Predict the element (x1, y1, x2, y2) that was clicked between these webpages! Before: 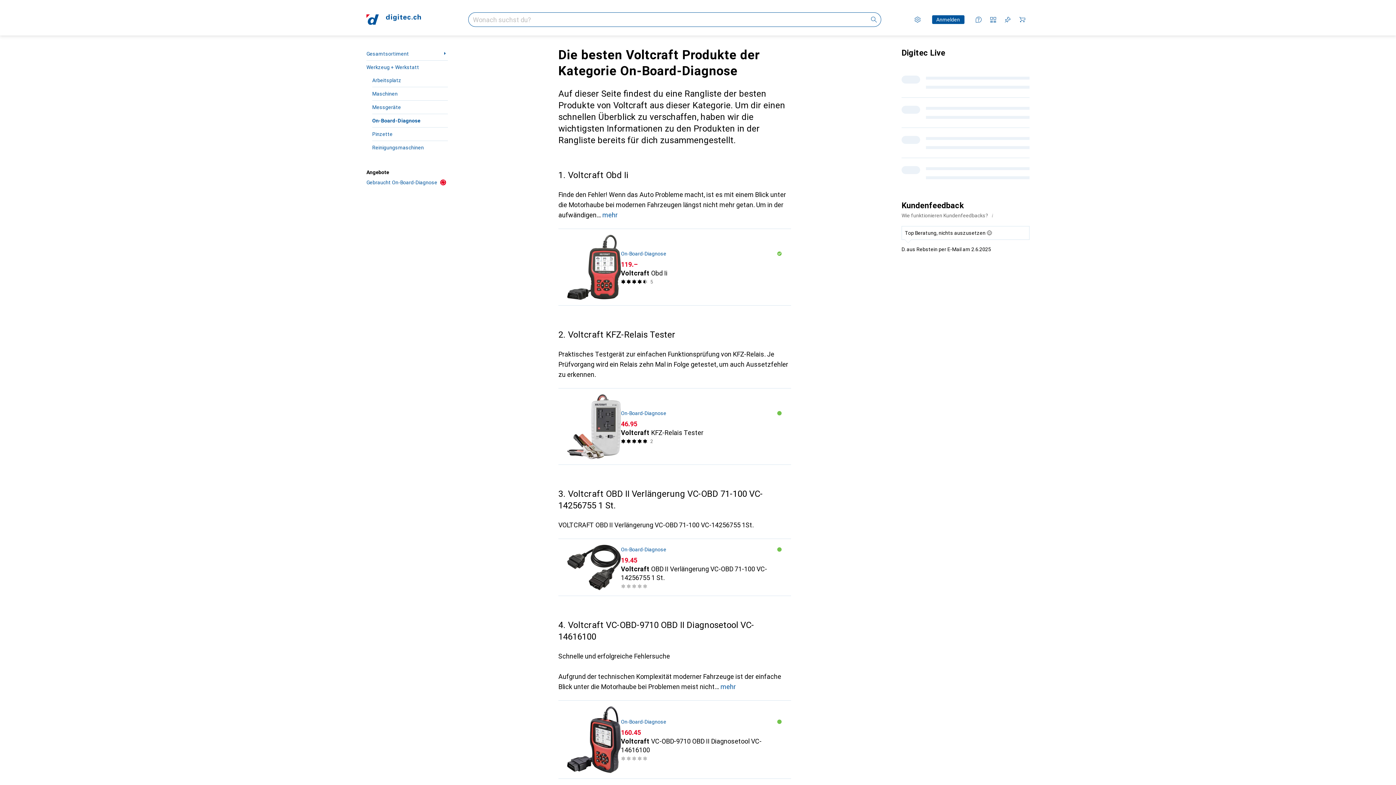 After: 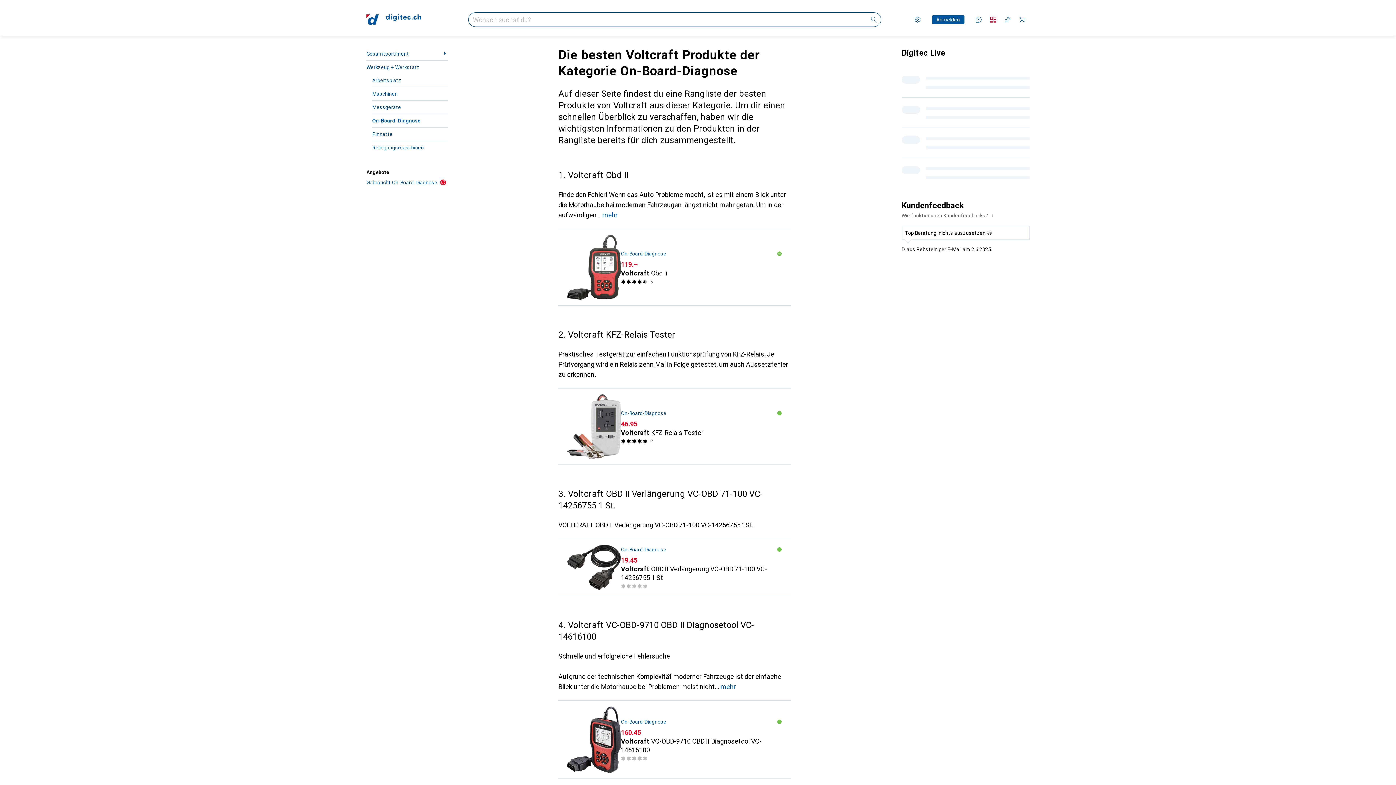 Action: bbox: (987, 13, 999, 25) label: Keine Vergleichslisten